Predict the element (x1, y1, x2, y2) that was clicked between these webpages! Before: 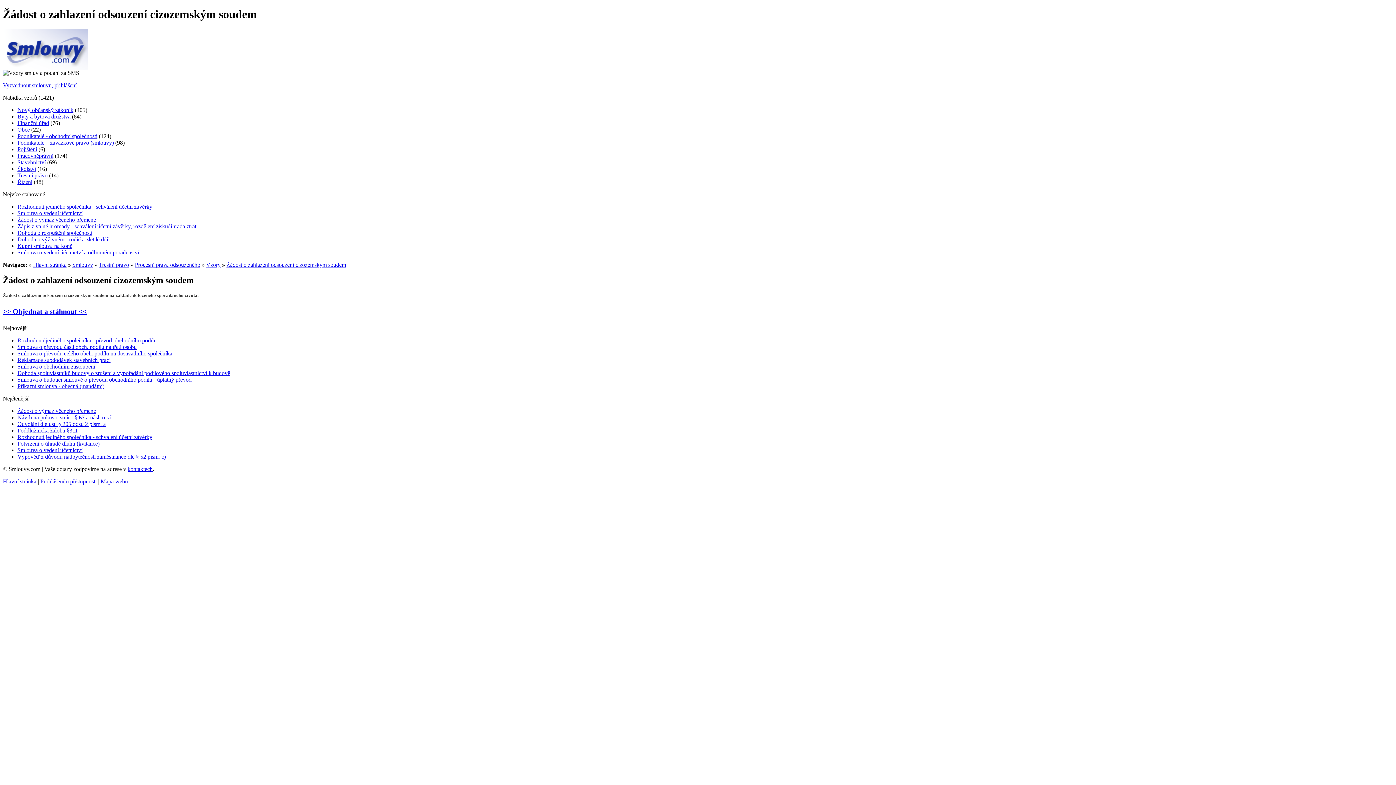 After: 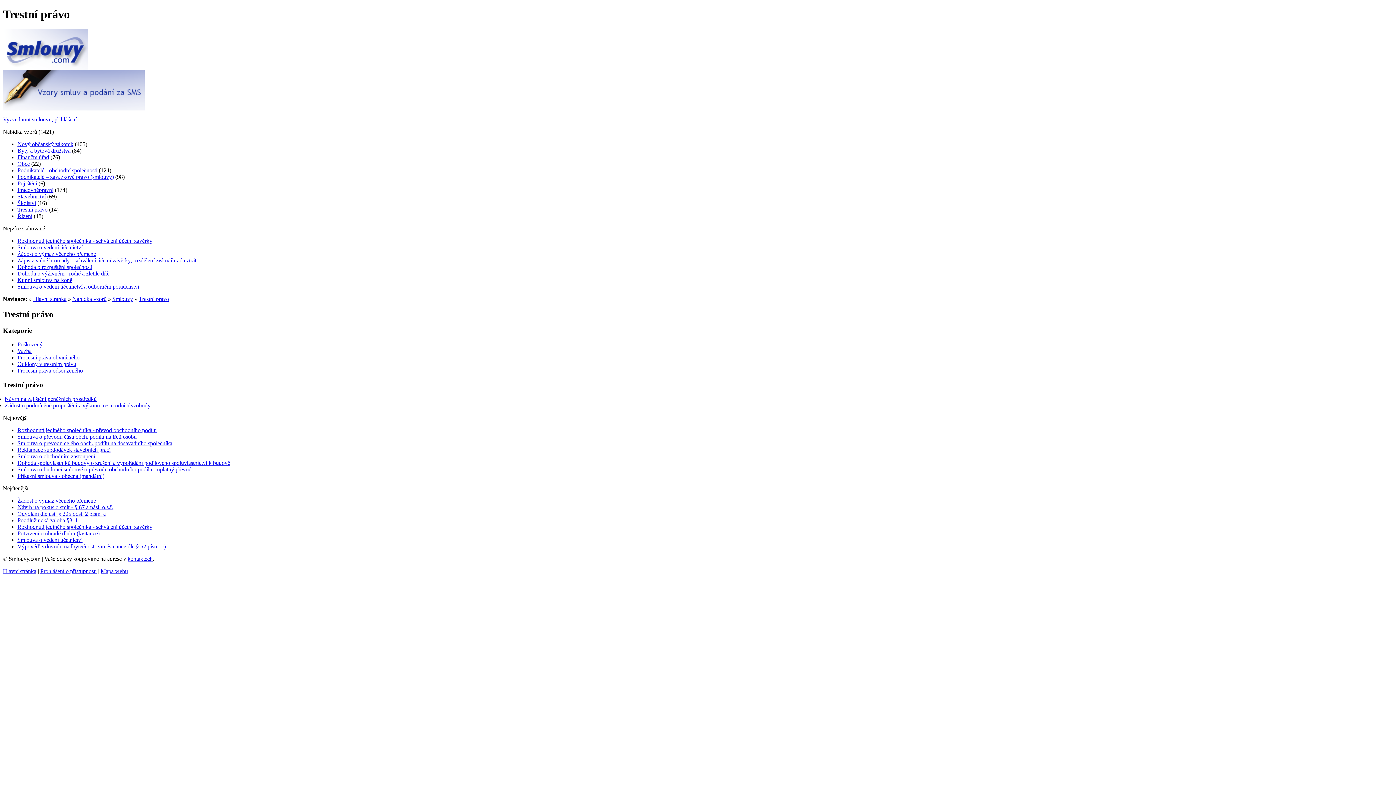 Action: label: Trestní právo bbox: (17, 172, 47, 178)